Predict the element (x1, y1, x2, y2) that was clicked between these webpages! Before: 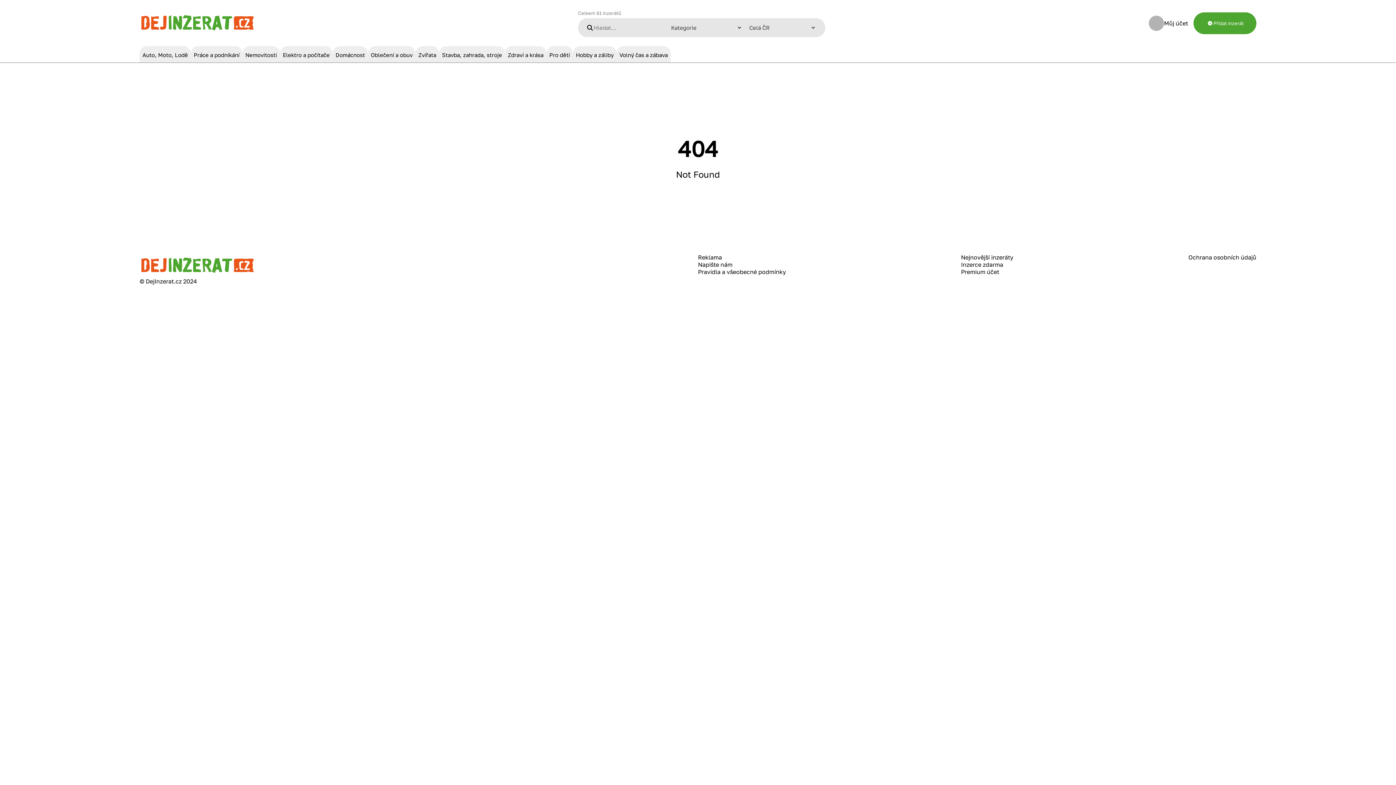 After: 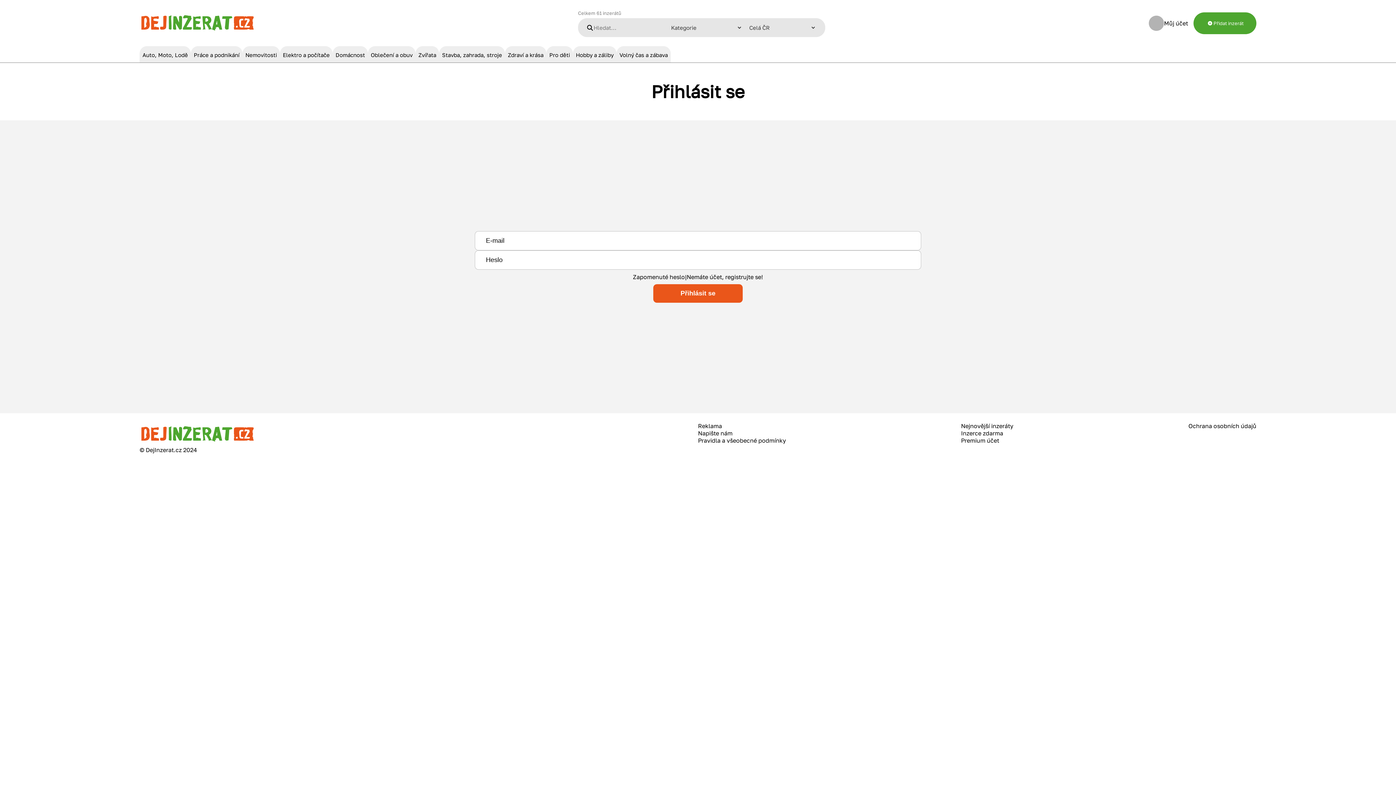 Action: label: Můj účet bbox: (1164, 19, 1188, 26)